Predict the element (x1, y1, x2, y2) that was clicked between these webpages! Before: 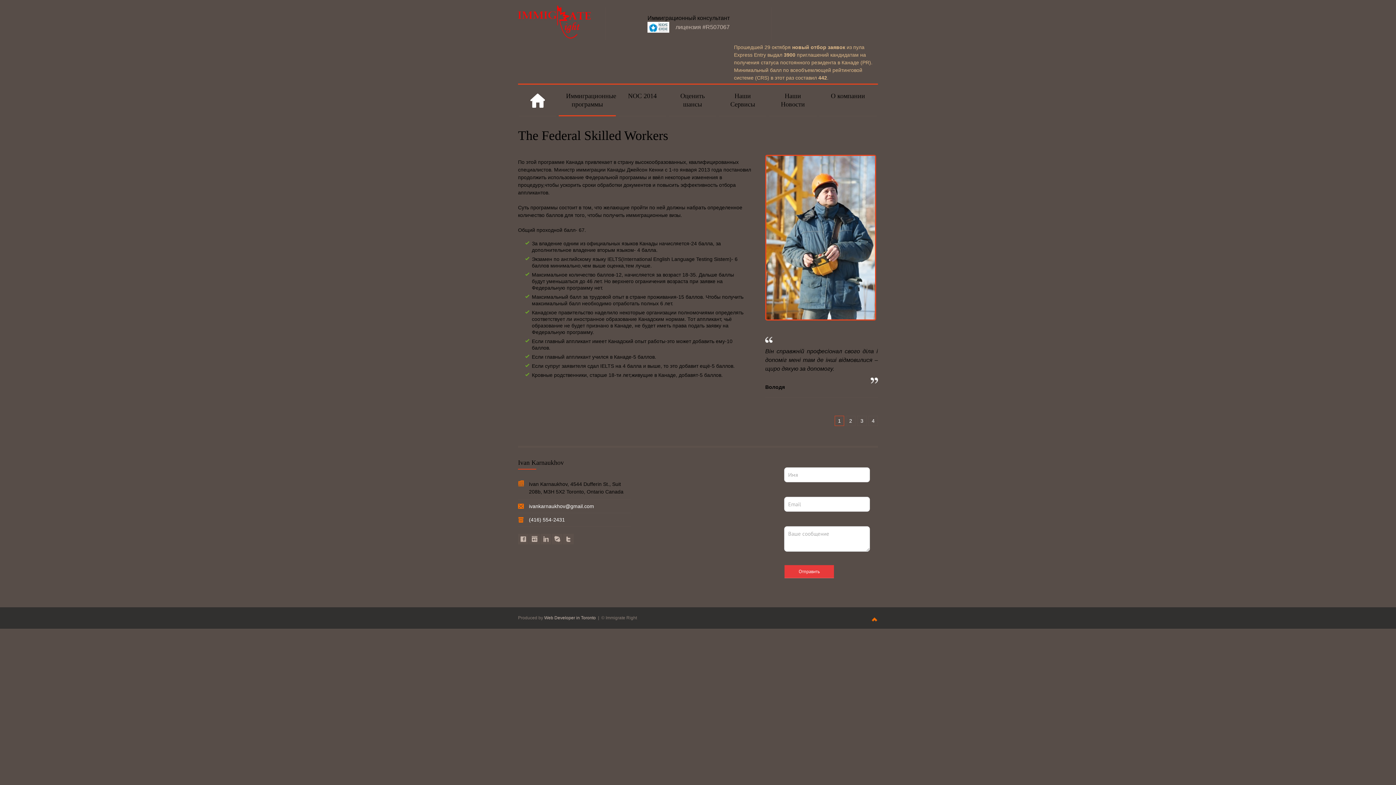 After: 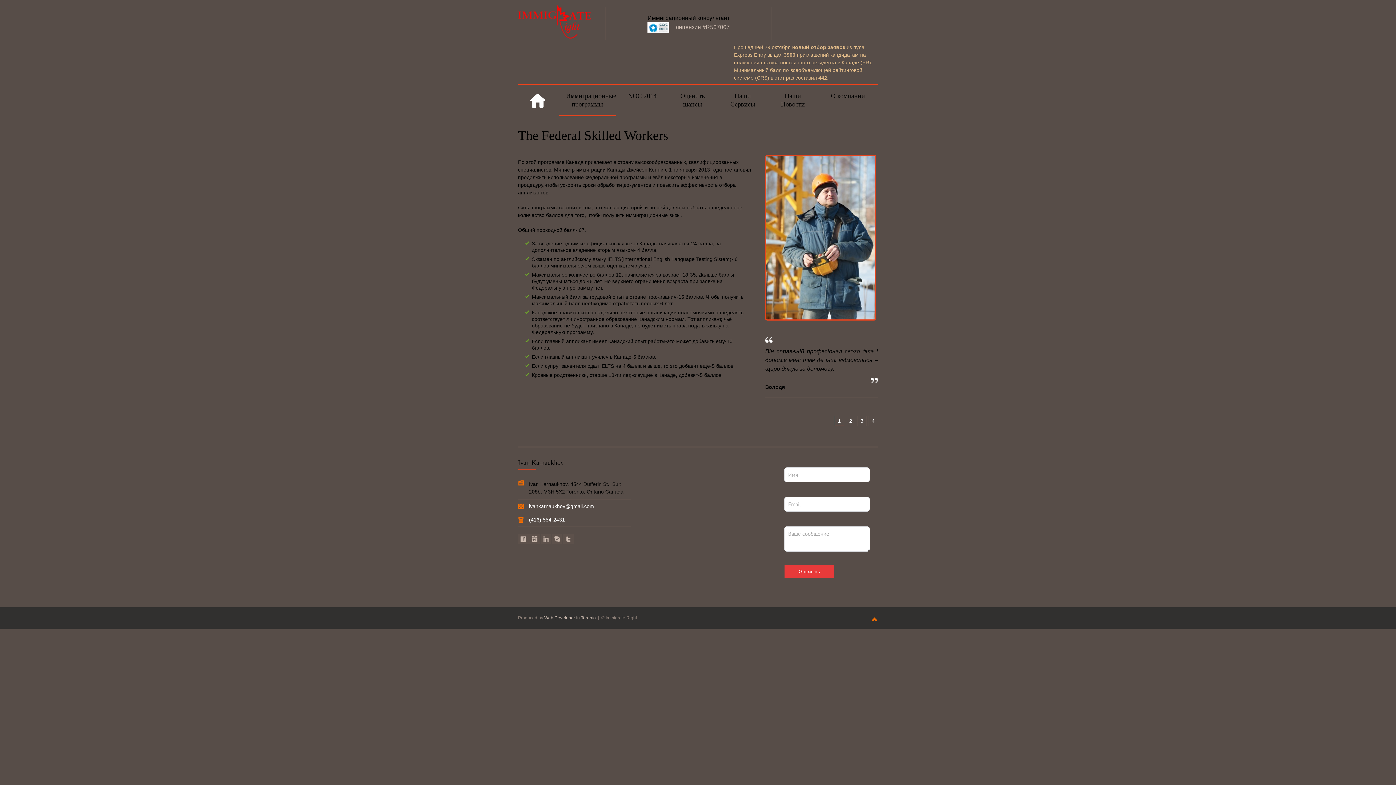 Action: label:   bbox: (871, 614, 878, 621)